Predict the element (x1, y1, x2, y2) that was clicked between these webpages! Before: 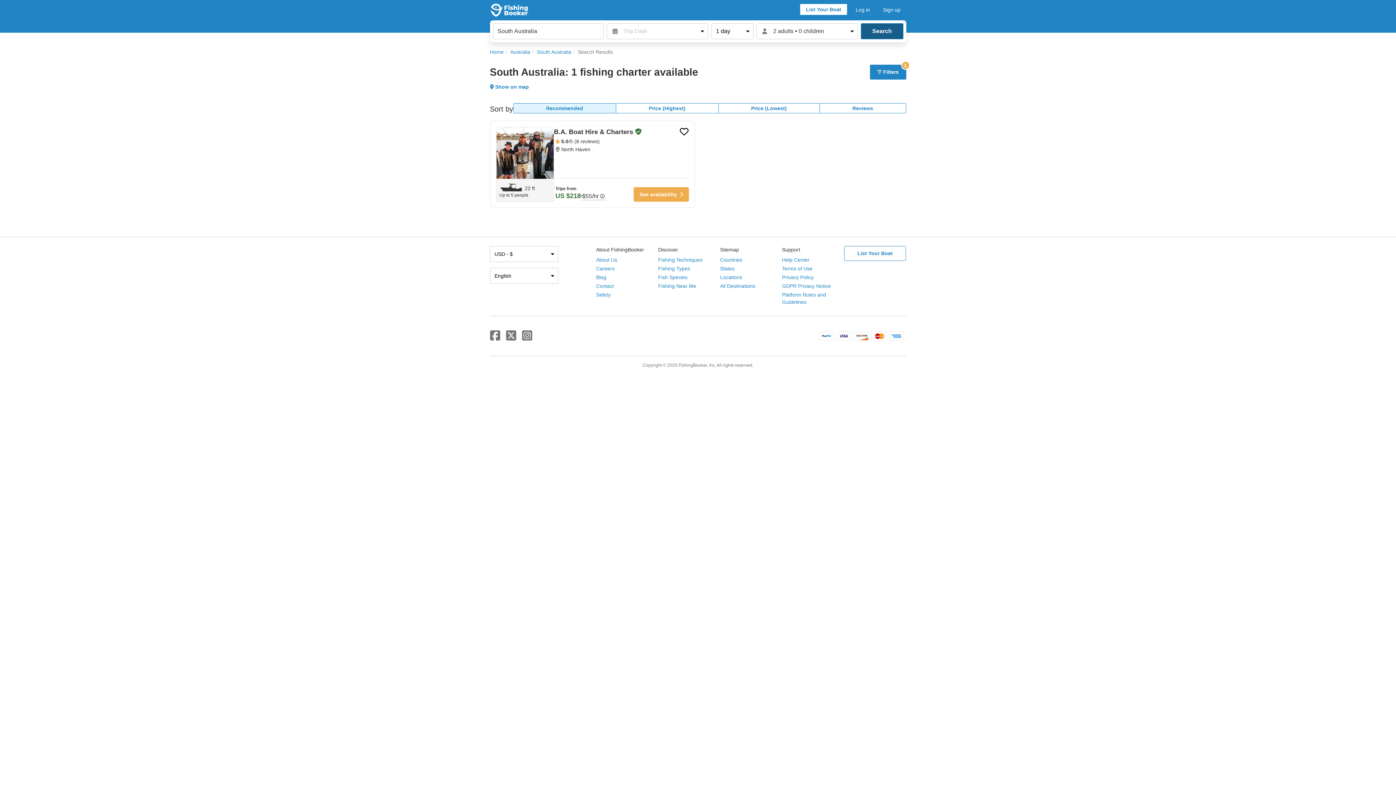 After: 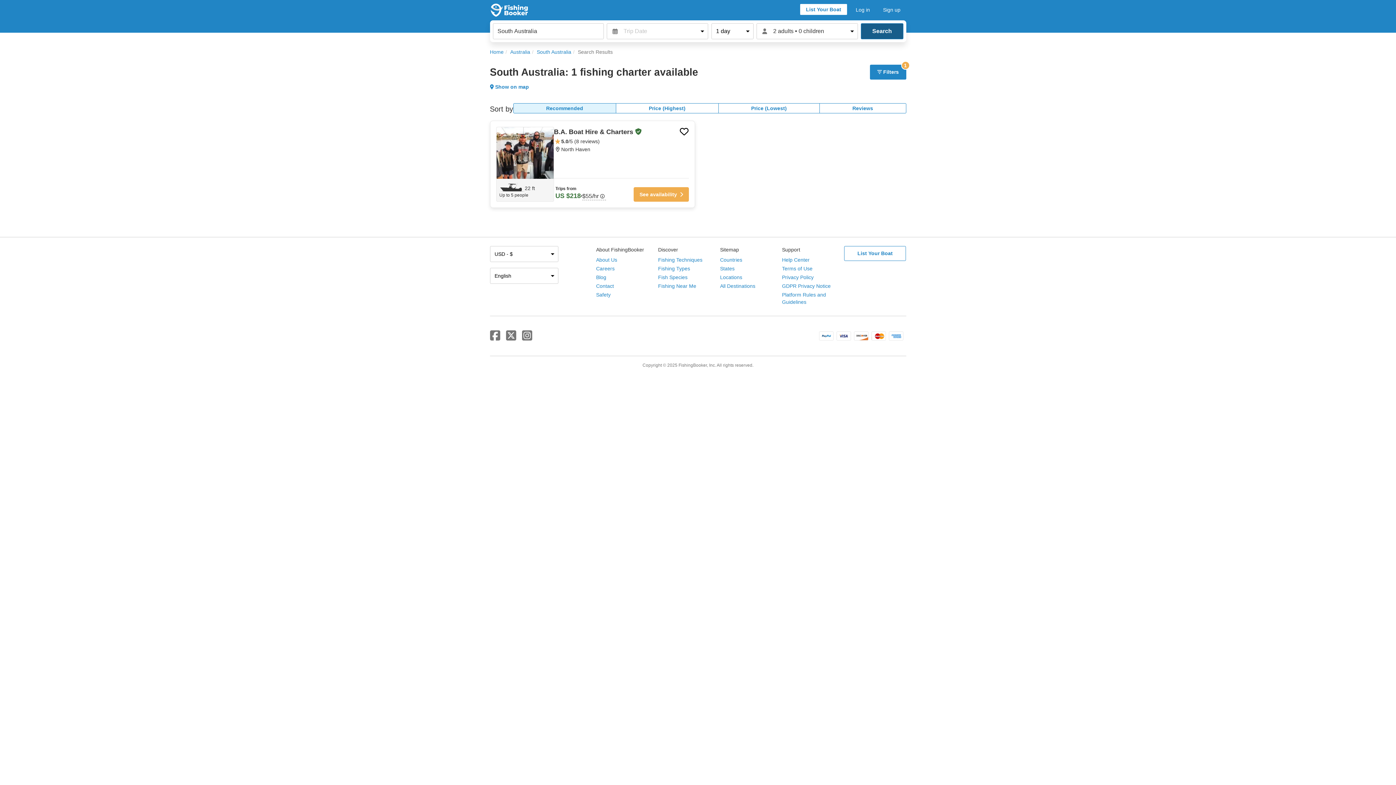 Action: bbox: (496, 178, 553, 201) label: Open charter